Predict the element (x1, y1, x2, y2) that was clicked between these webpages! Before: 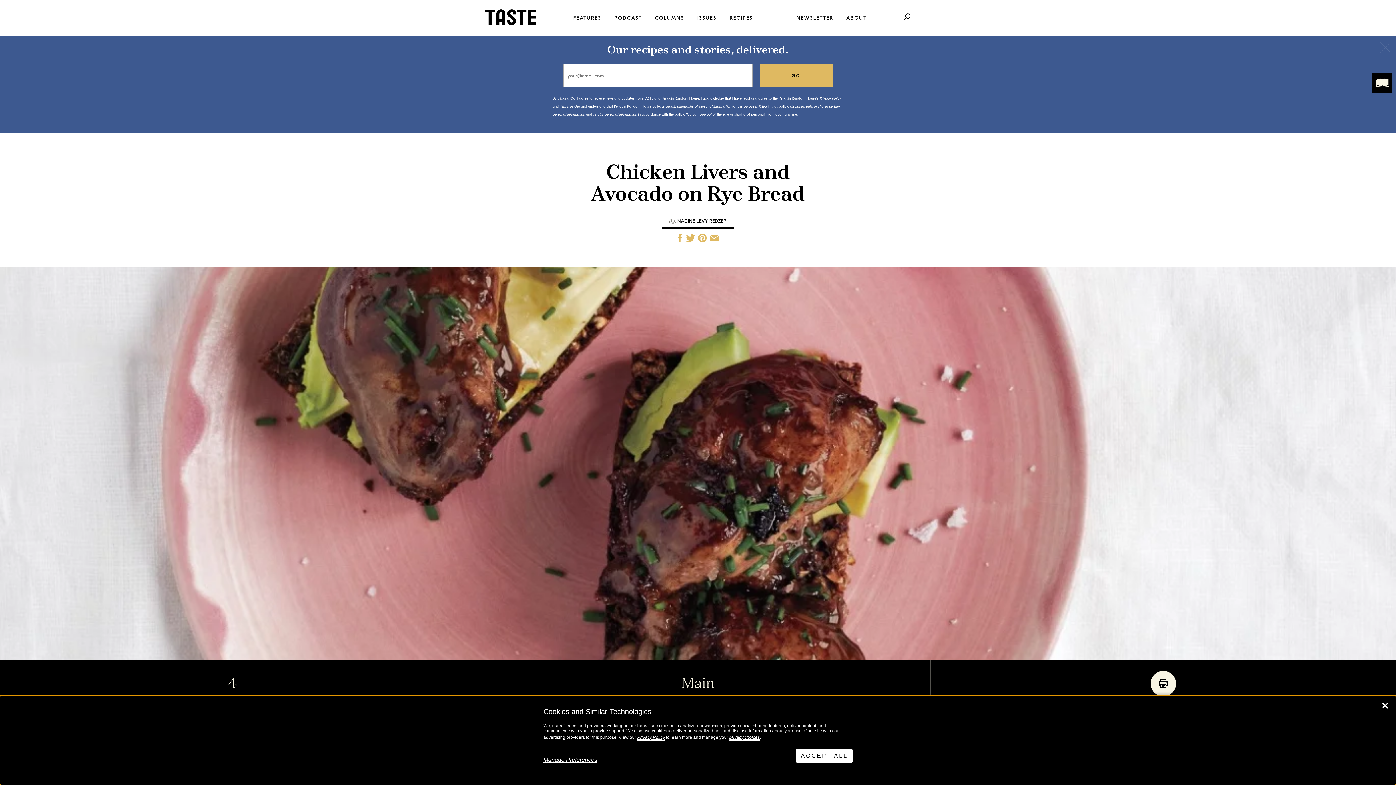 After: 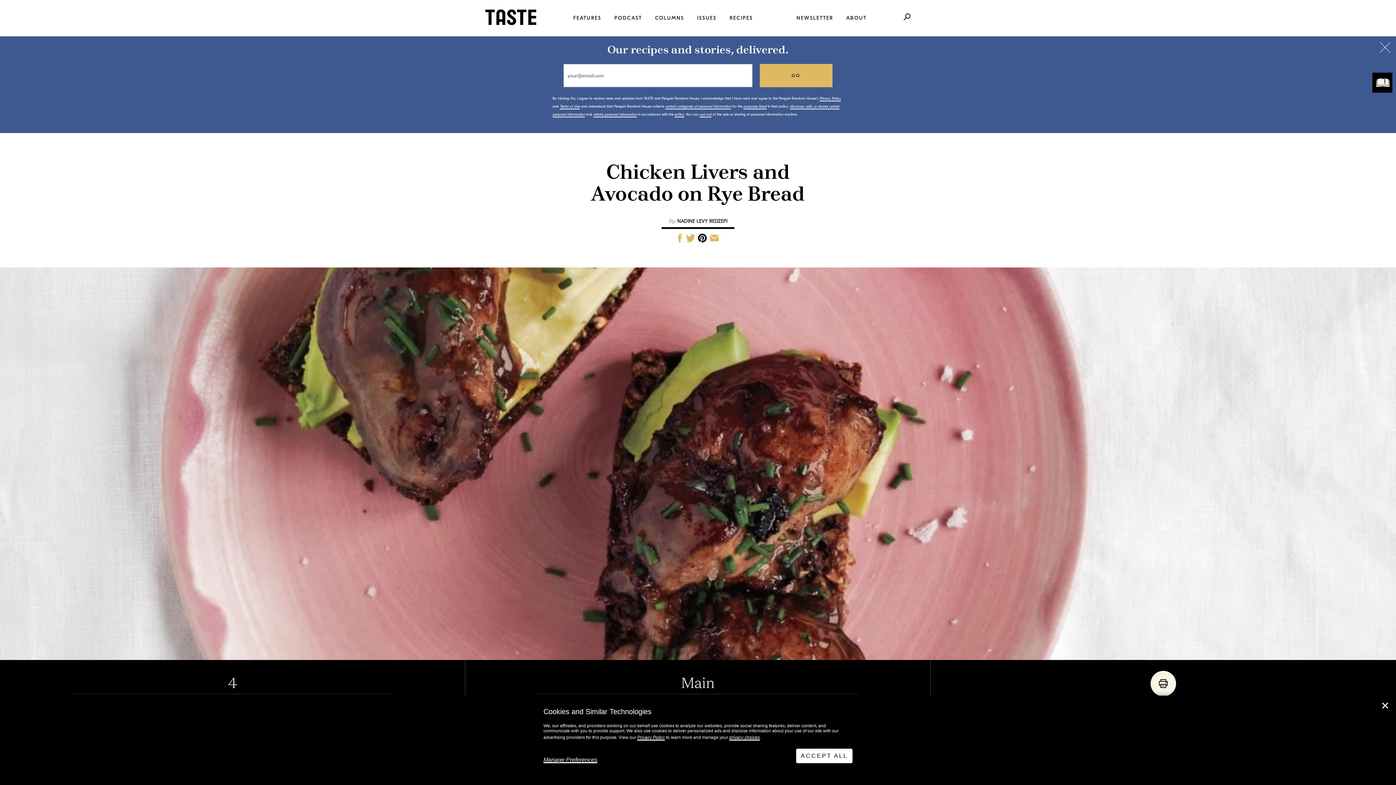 Action: bbox: (698, 233, 706, 243)